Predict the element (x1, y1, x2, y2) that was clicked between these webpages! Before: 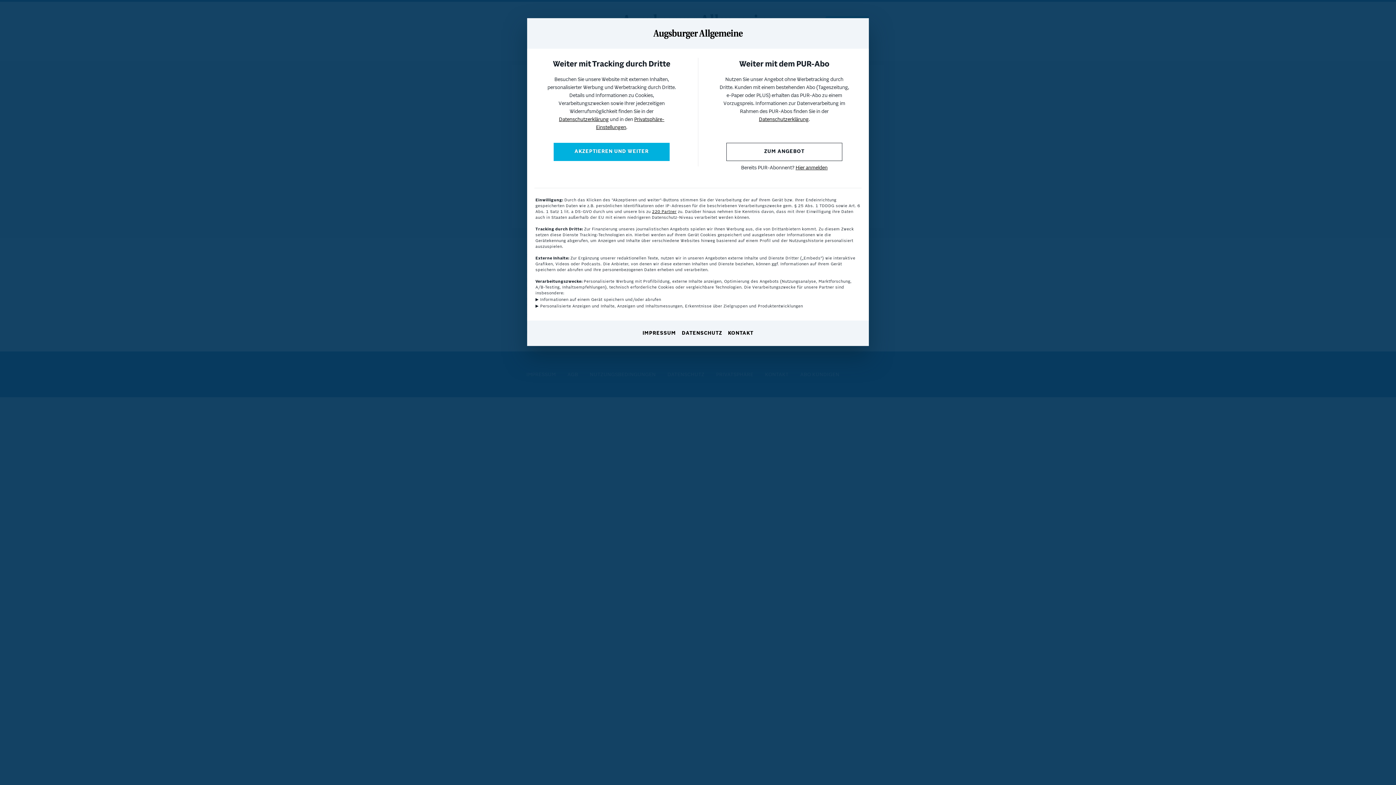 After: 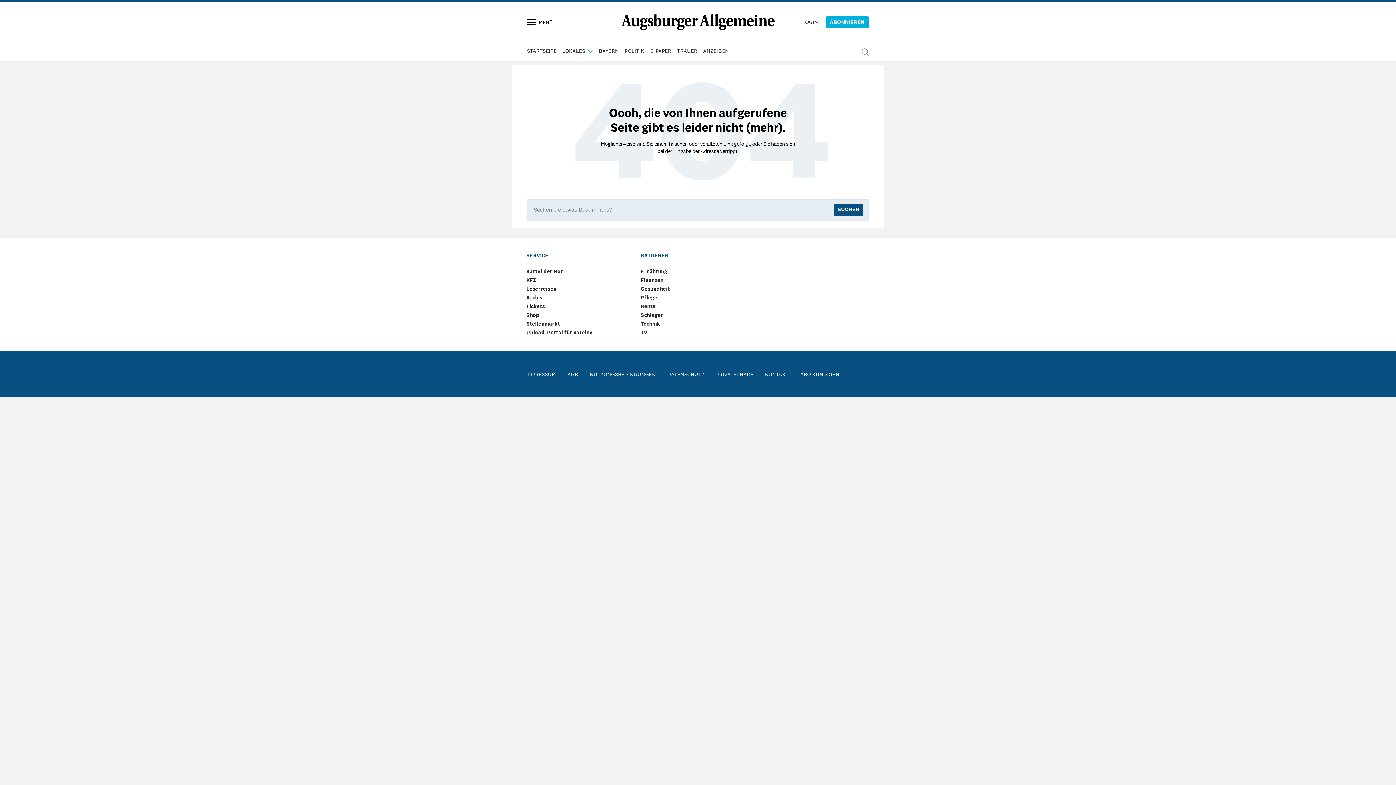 Action: bbox: (553, 142, 669, 161) label: AKZEPTIEREN UND WEITER